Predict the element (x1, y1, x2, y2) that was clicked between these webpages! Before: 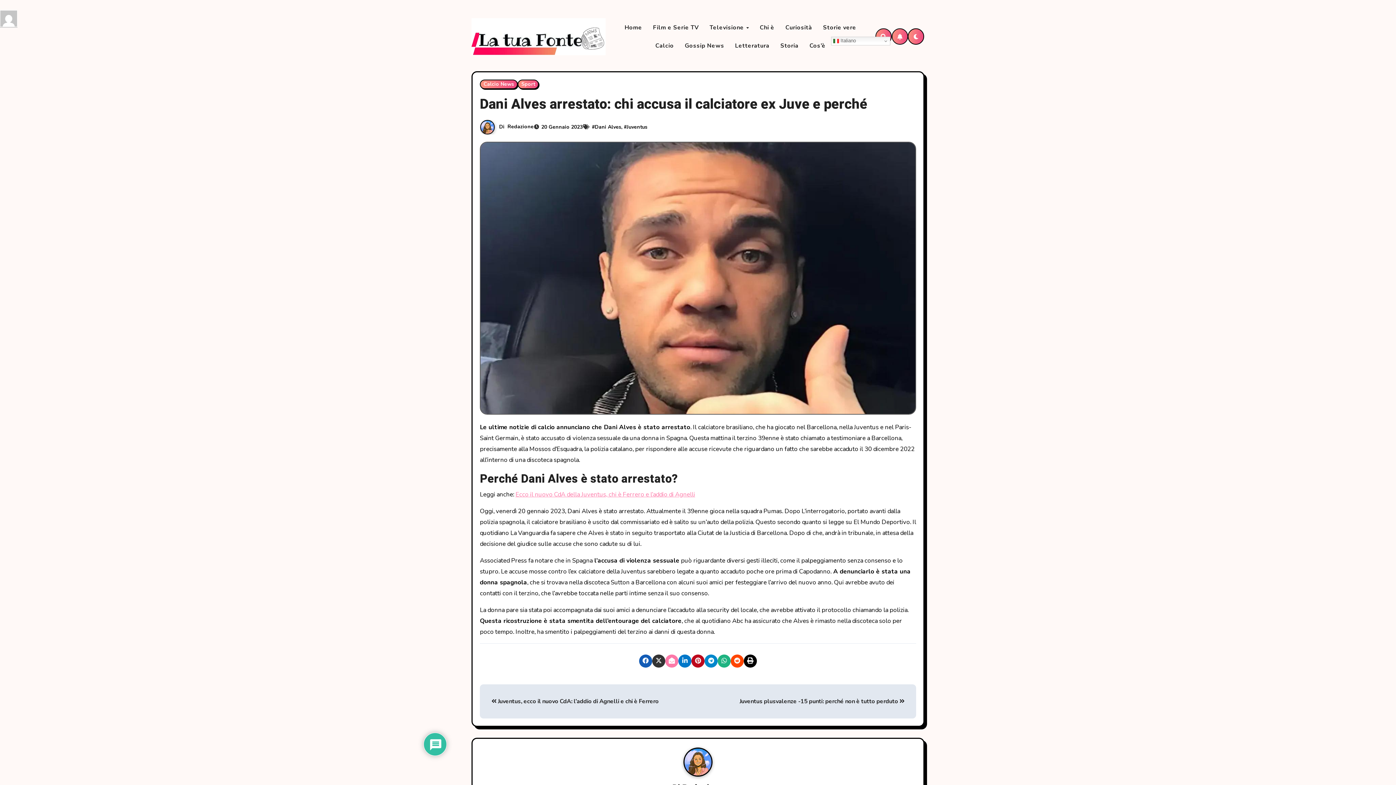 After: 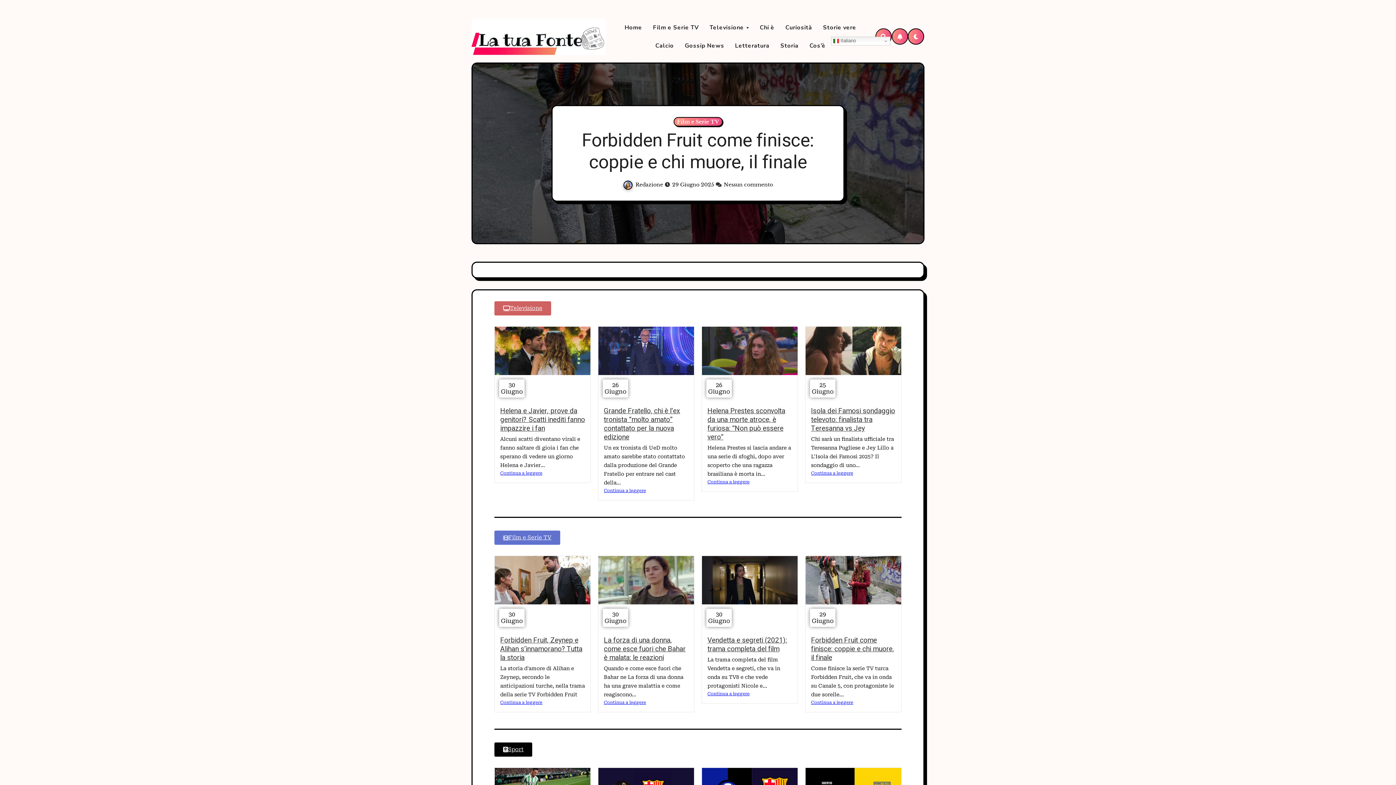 Action: label: Home bbox: (619, 18, 647, 36)